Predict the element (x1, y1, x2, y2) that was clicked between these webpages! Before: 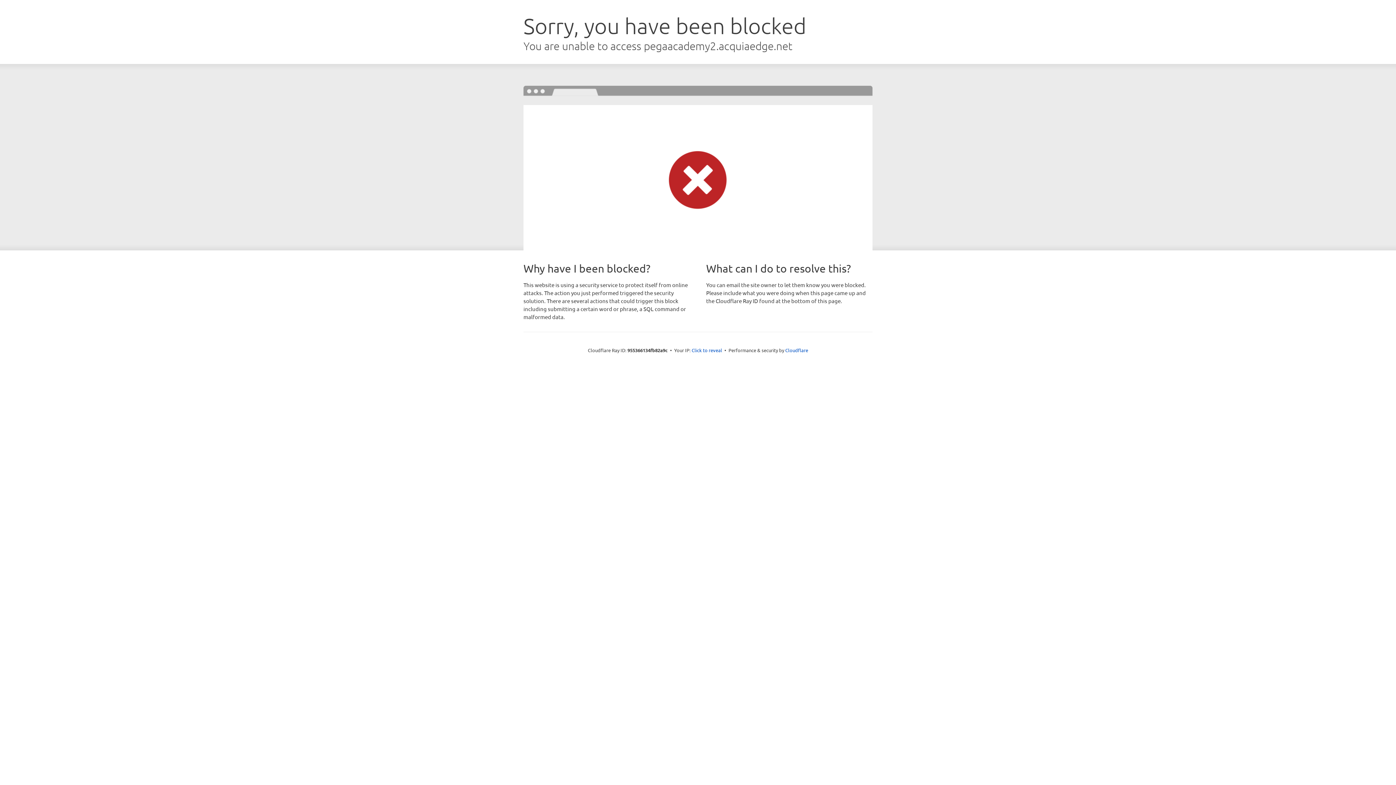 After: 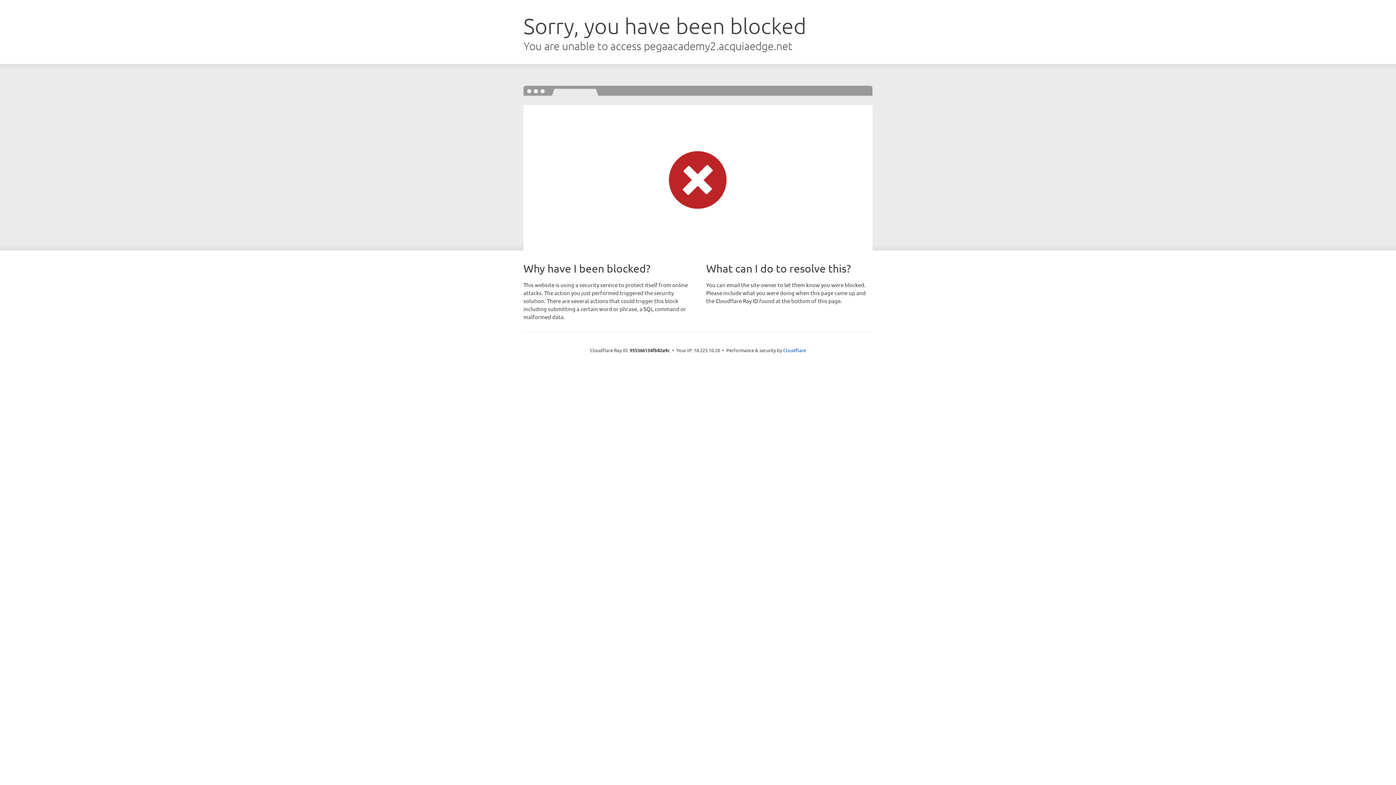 Action: bbox: (691, 346, 722, 353) label: Click to reveal